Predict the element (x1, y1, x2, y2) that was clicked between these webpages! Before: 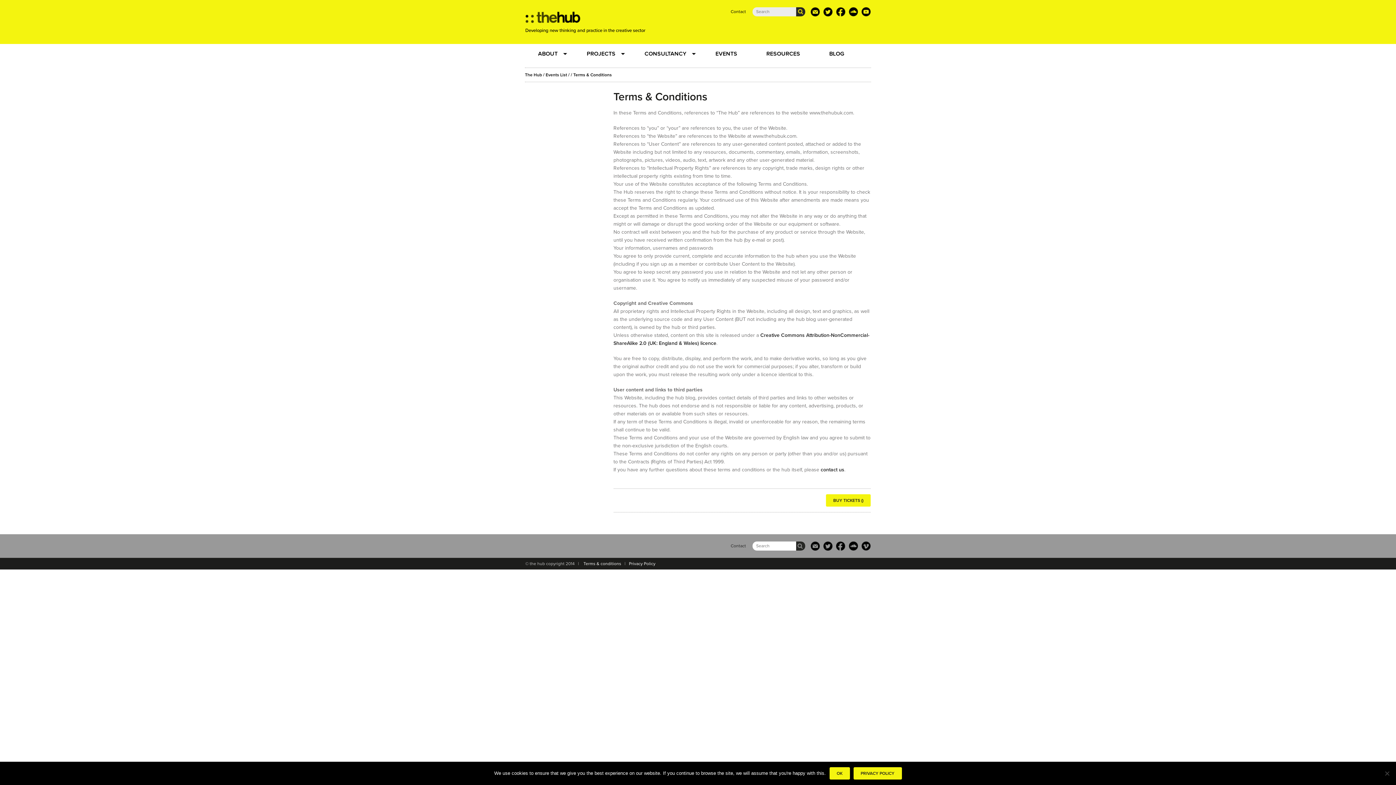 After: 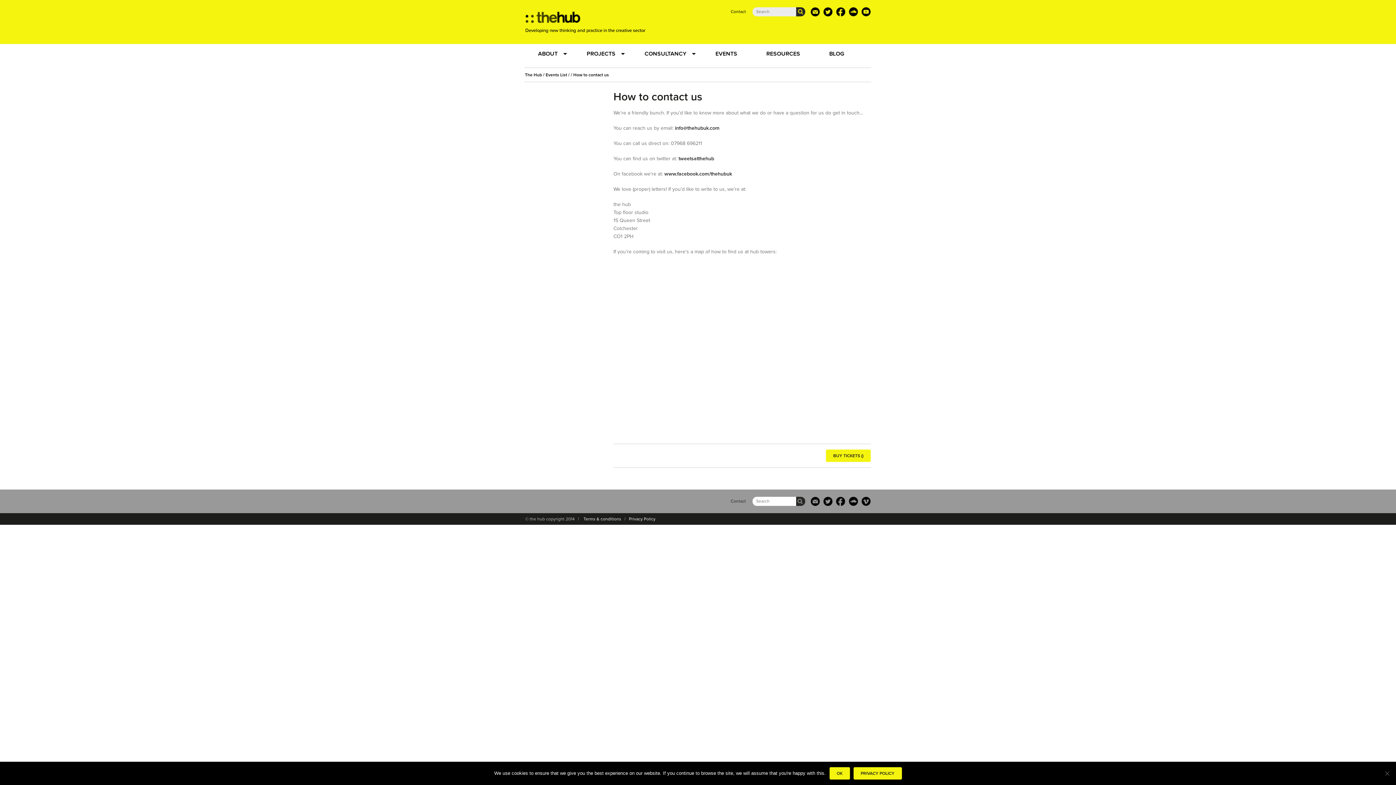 Action: bbox: (730, 7, 746, 16) label: Contact